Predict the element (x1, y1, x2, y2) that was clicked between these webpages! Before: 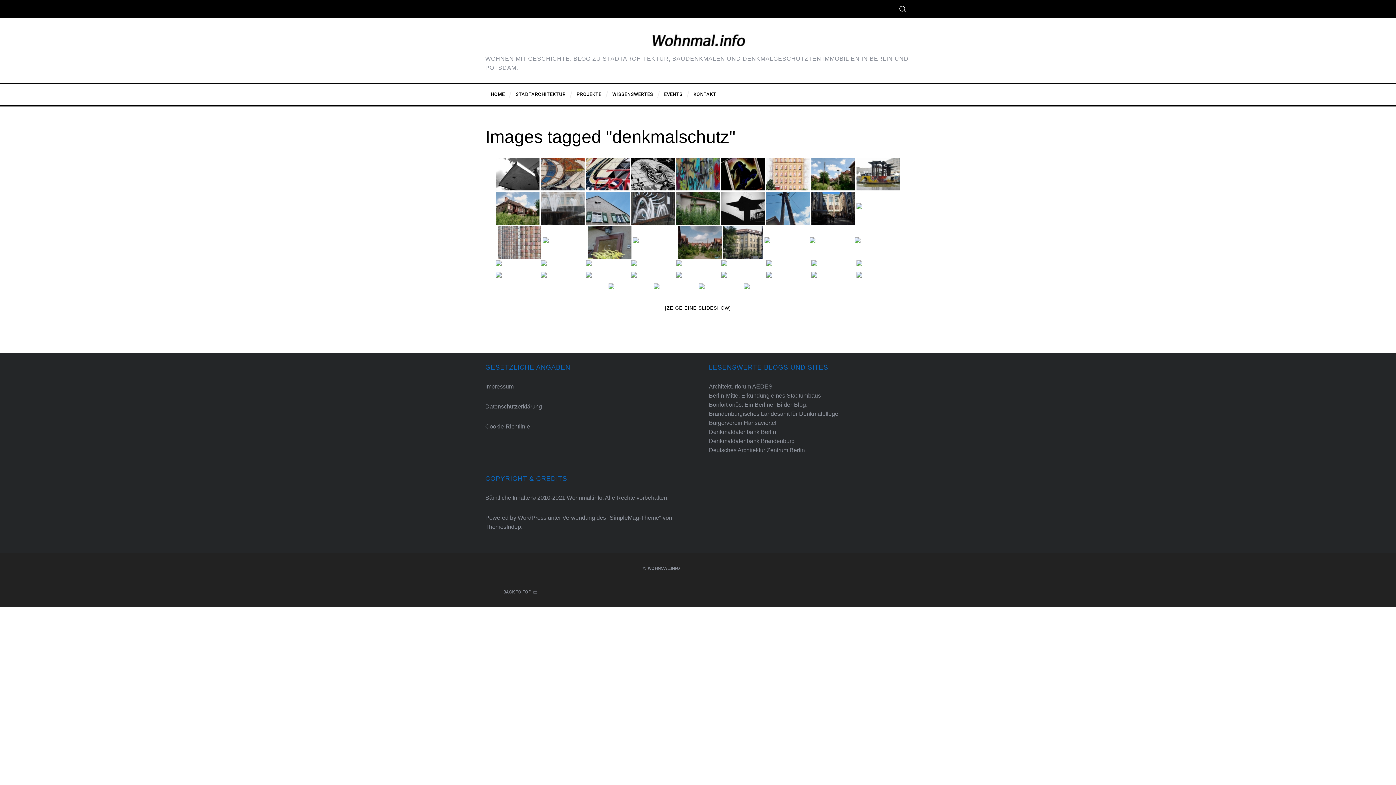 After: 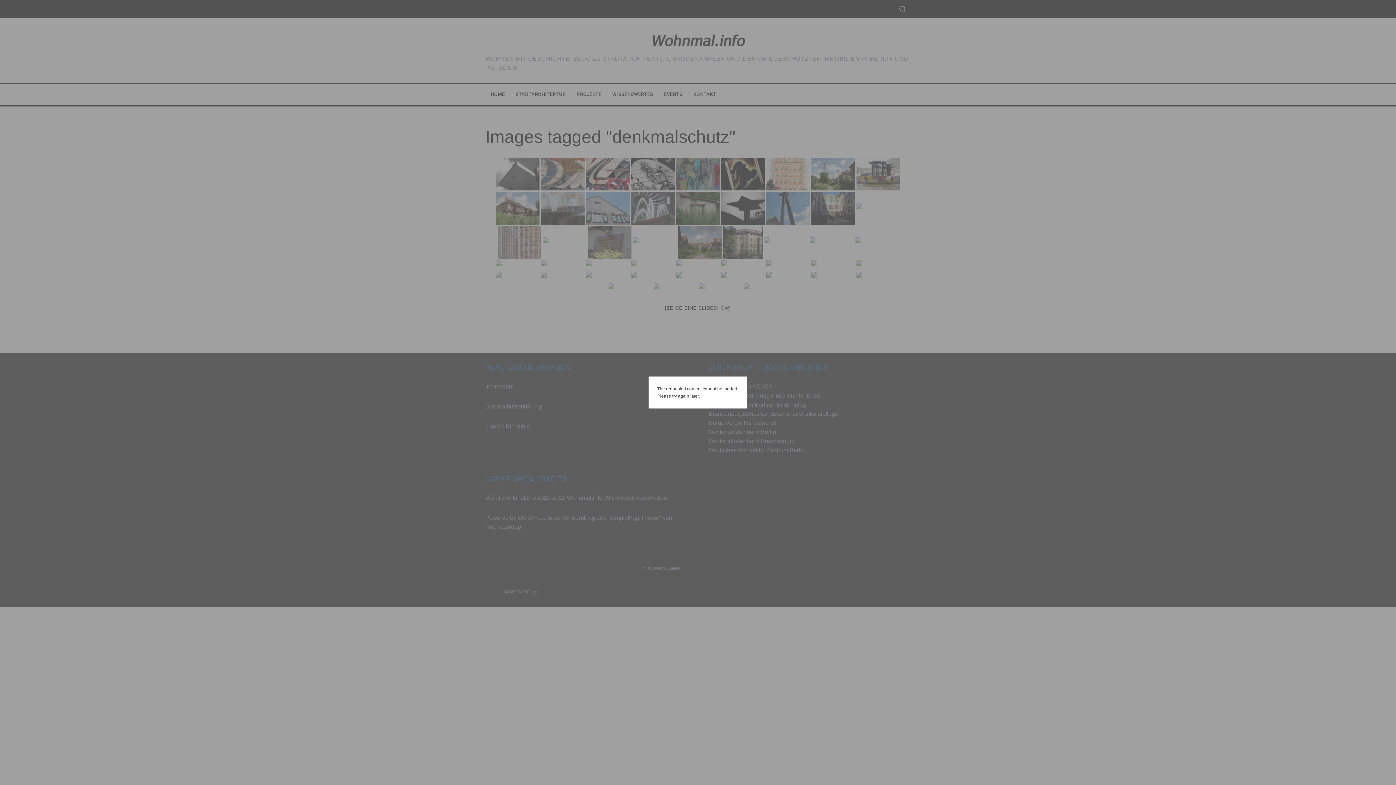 Action: bbox: (608, 283, 652, 293)